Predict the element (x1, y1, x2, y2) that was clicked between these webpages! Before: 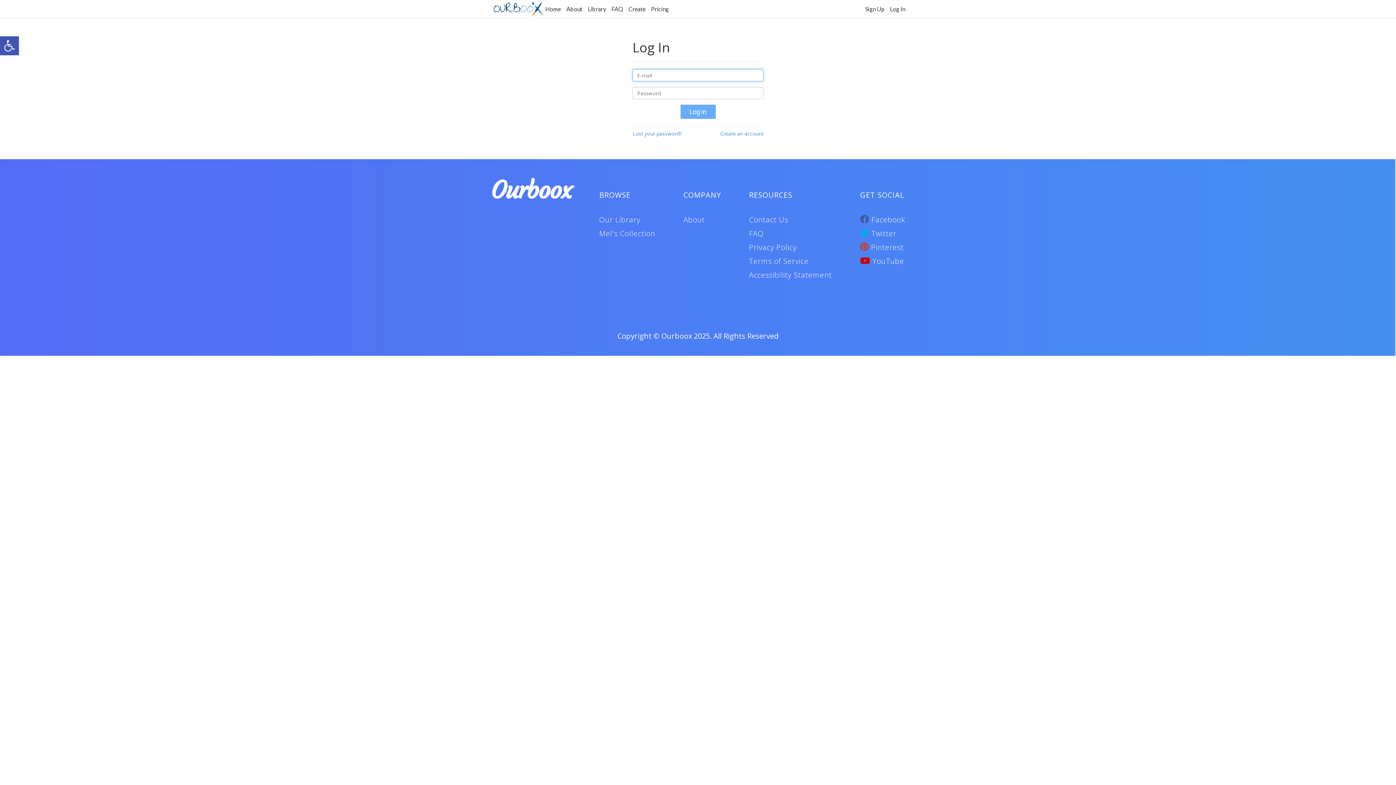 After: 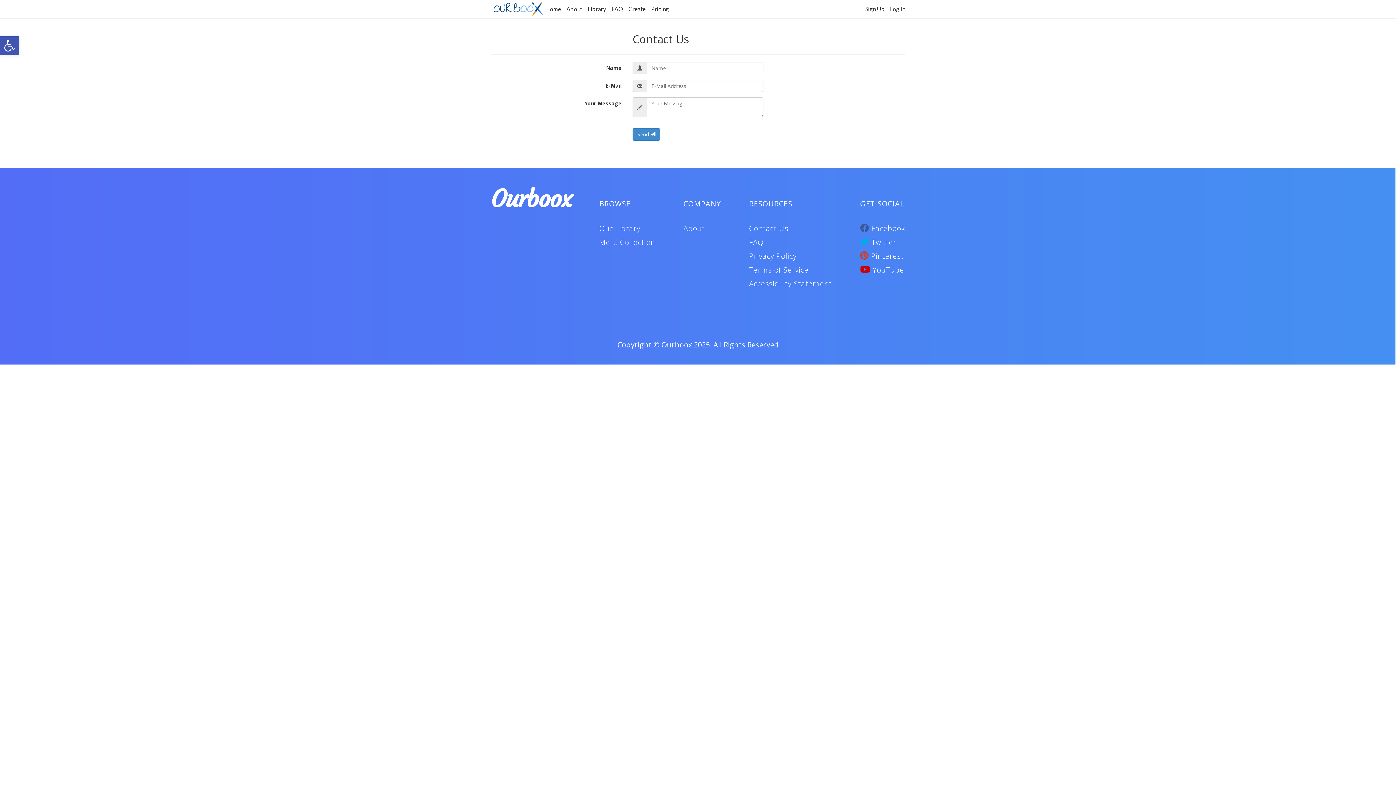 Action: bbox: (749, 214, 788, 224) label: Contact Us